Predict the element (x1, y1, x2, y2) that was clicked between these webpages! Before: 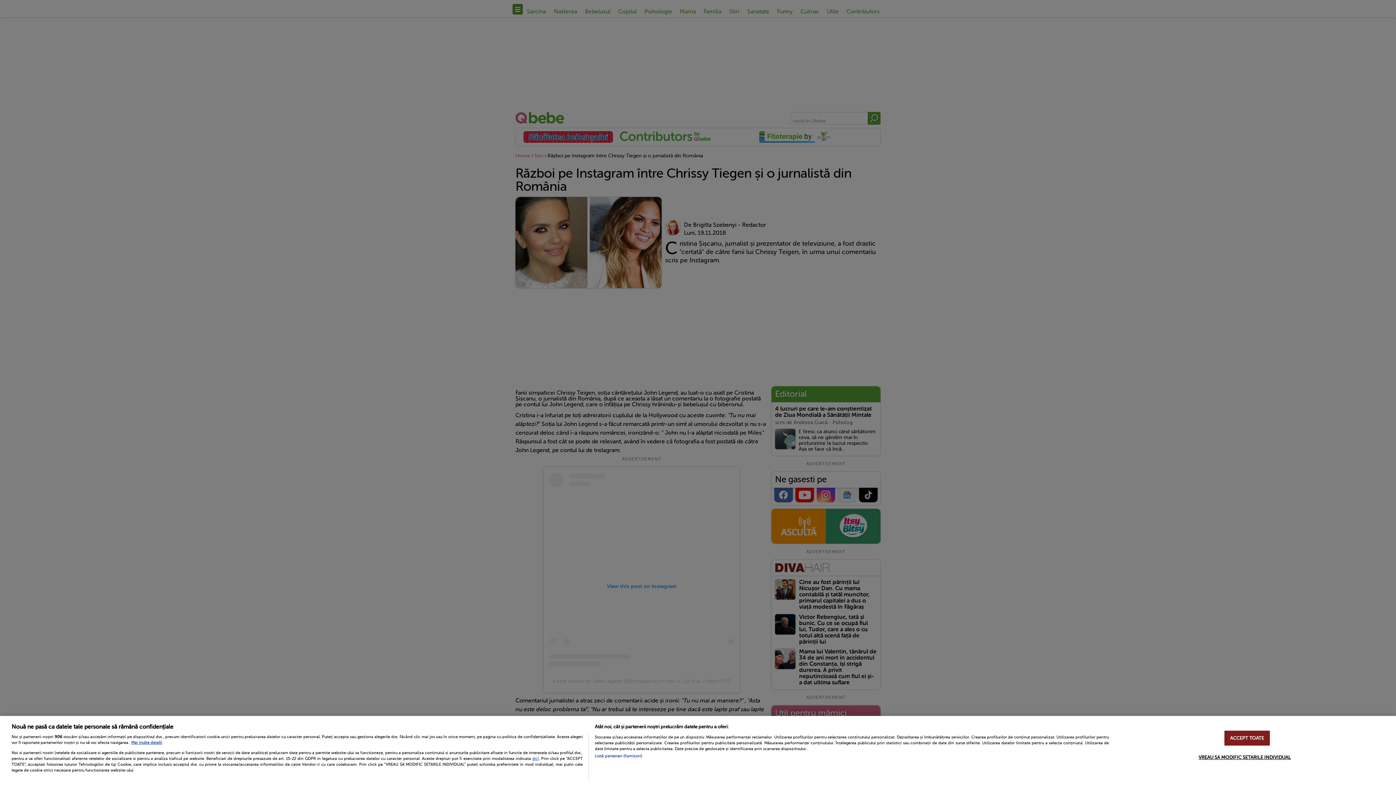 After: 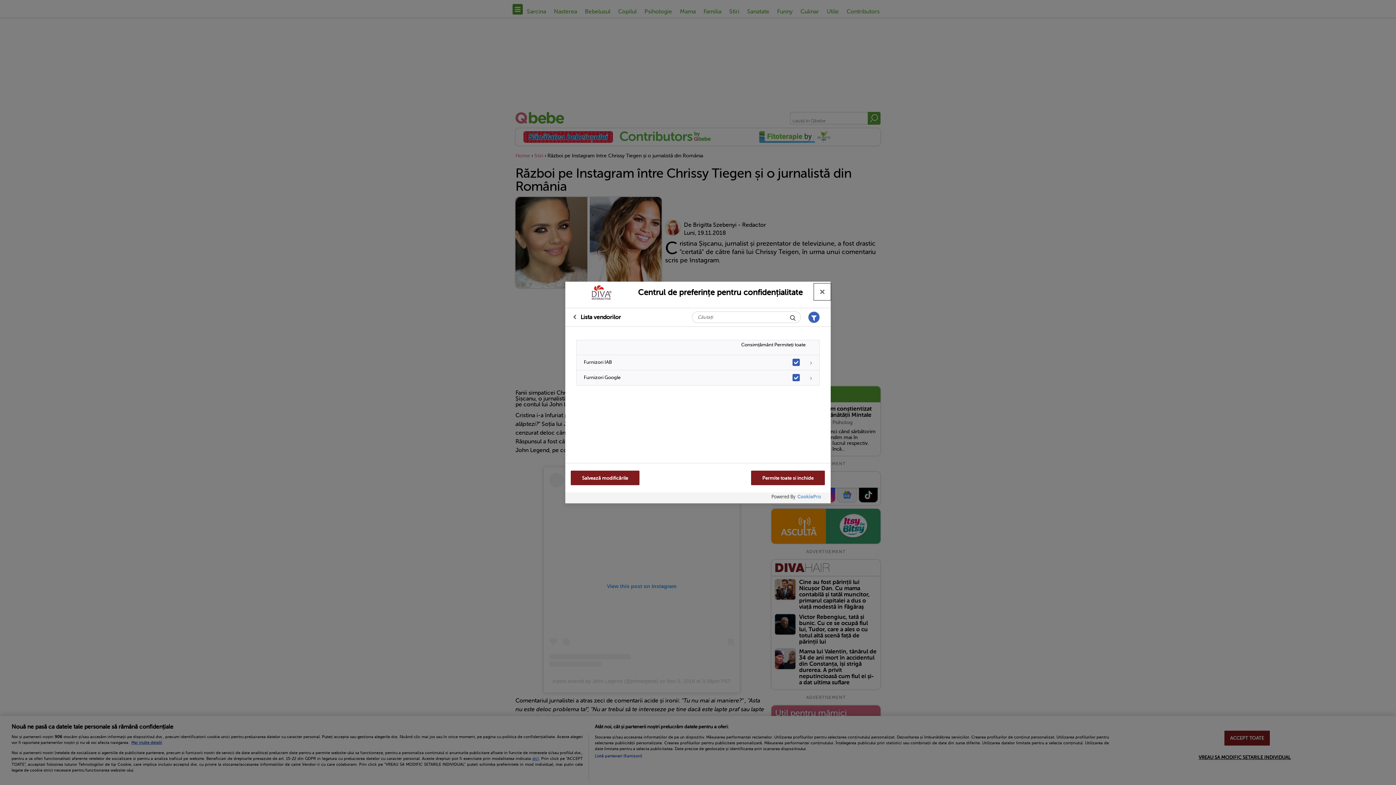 Action: bbox: (594, 754, 642, 759) label: Listă parteneri (furnizori)